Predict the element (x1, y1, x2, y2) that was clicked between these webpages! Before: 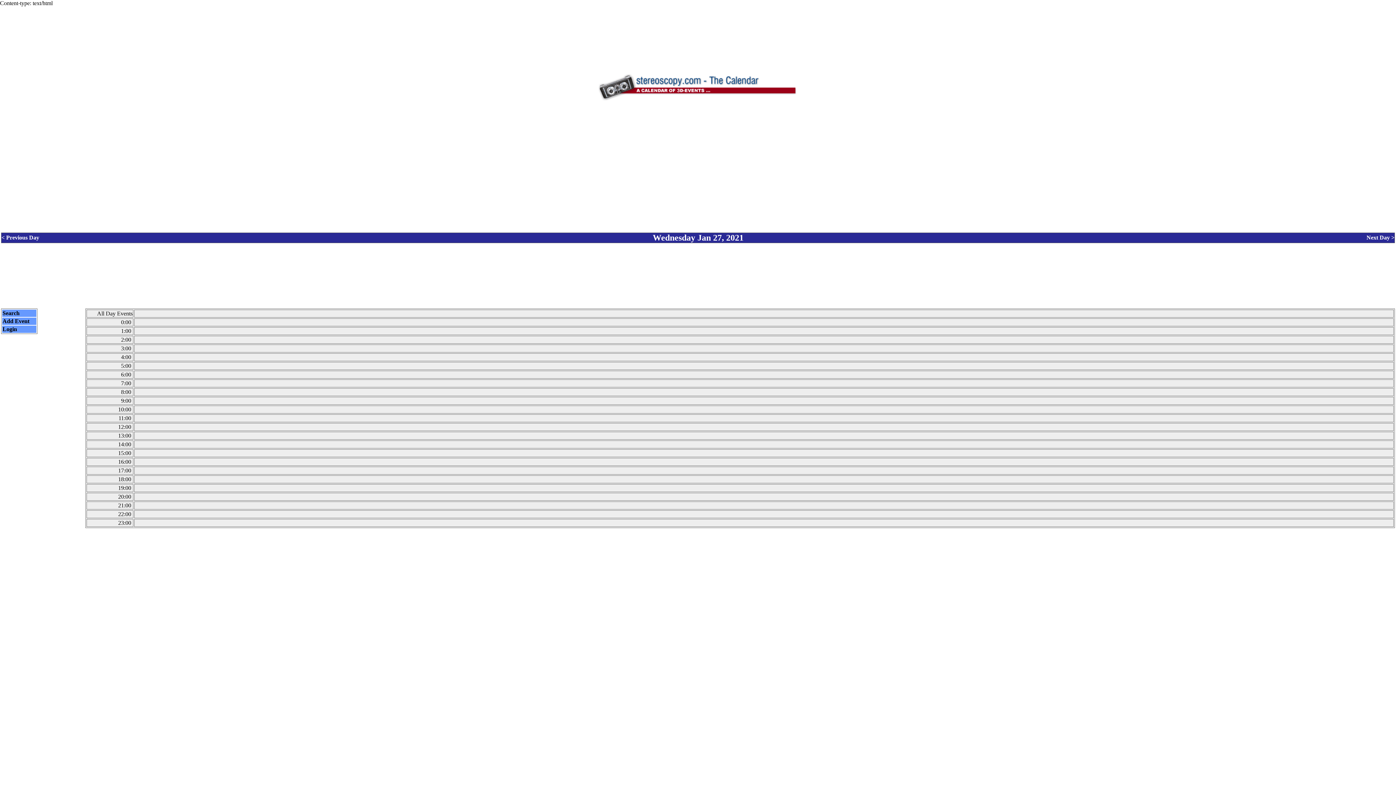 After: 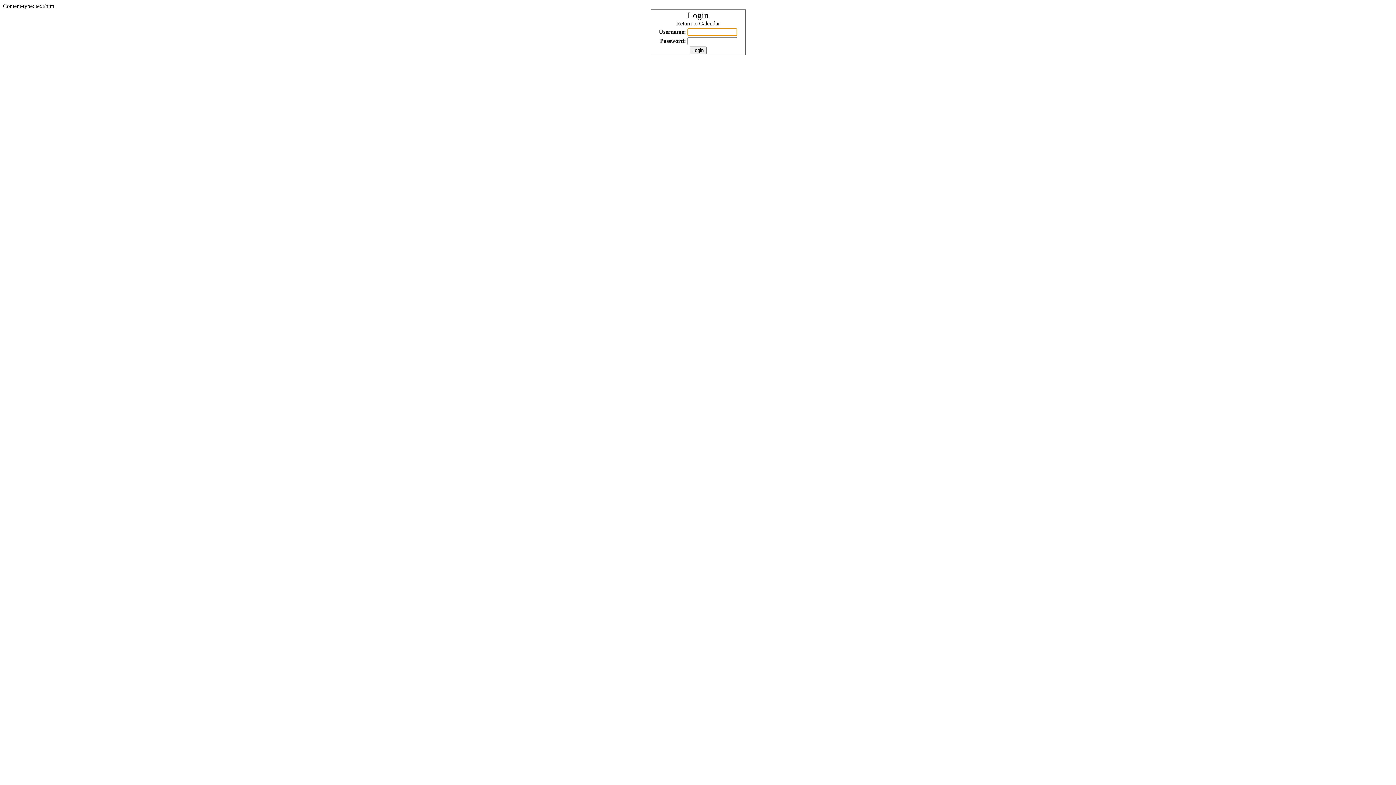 Action: bbox: (2, 326, 17, 332) label: Login